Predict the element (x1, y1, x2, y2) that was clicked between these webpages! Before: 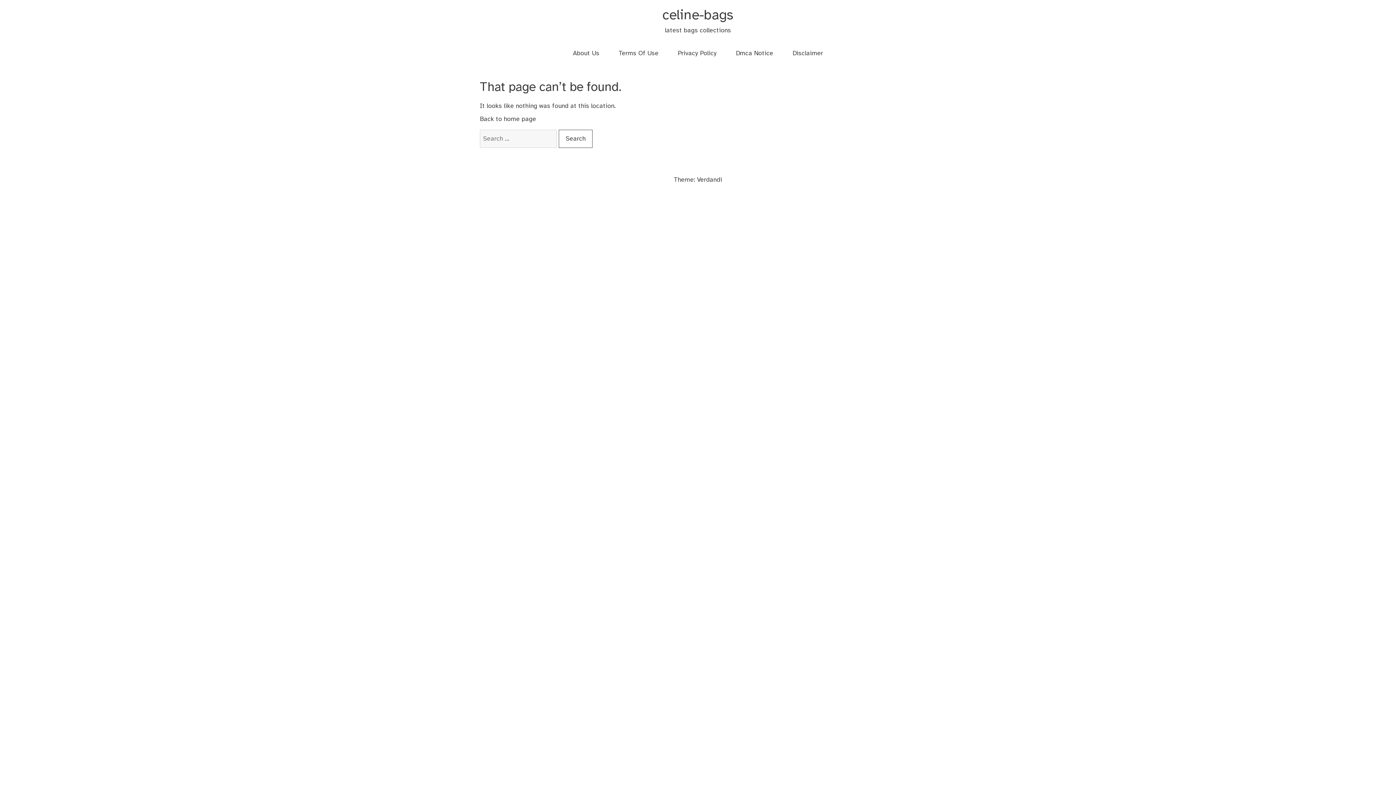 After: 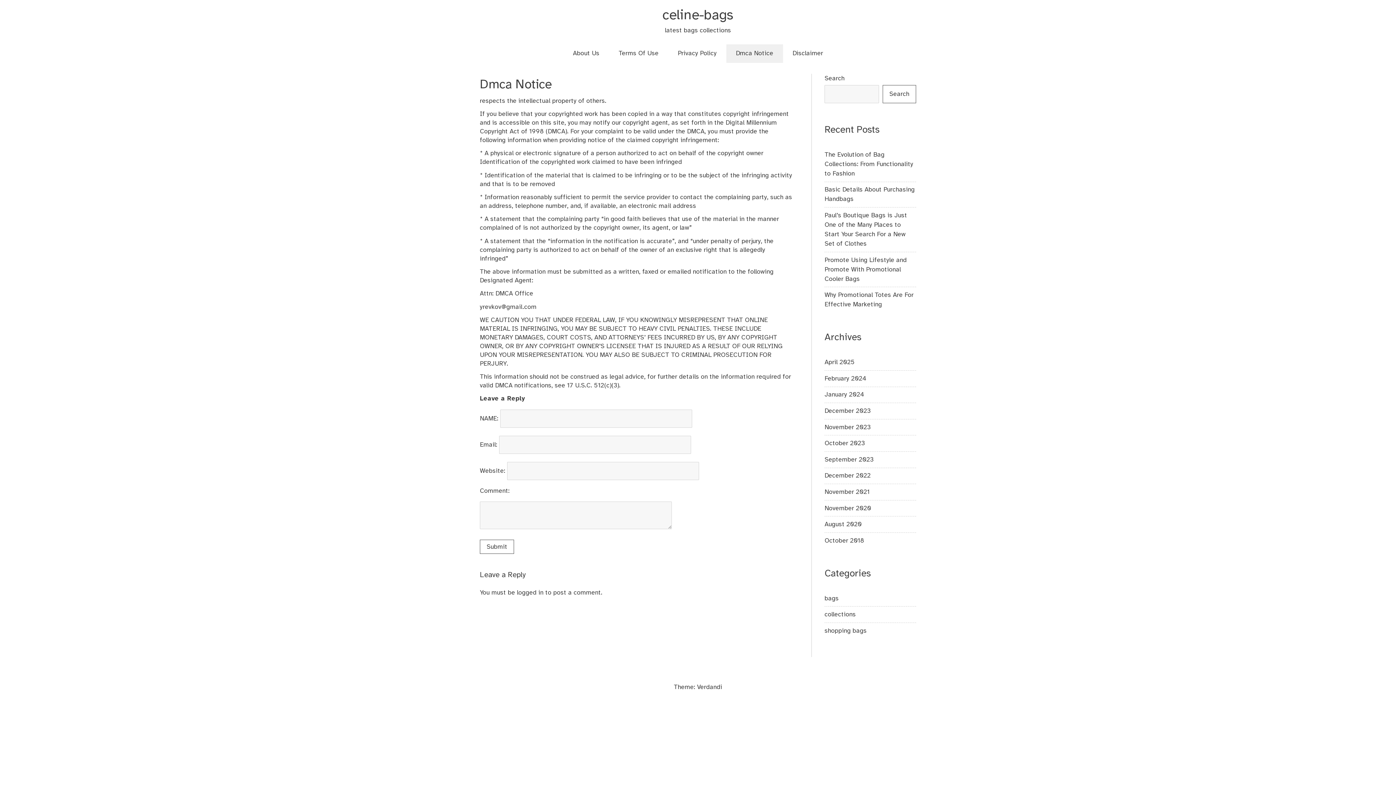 Action: bbox: (726, 44, 783, 62) label: Dmca Notice